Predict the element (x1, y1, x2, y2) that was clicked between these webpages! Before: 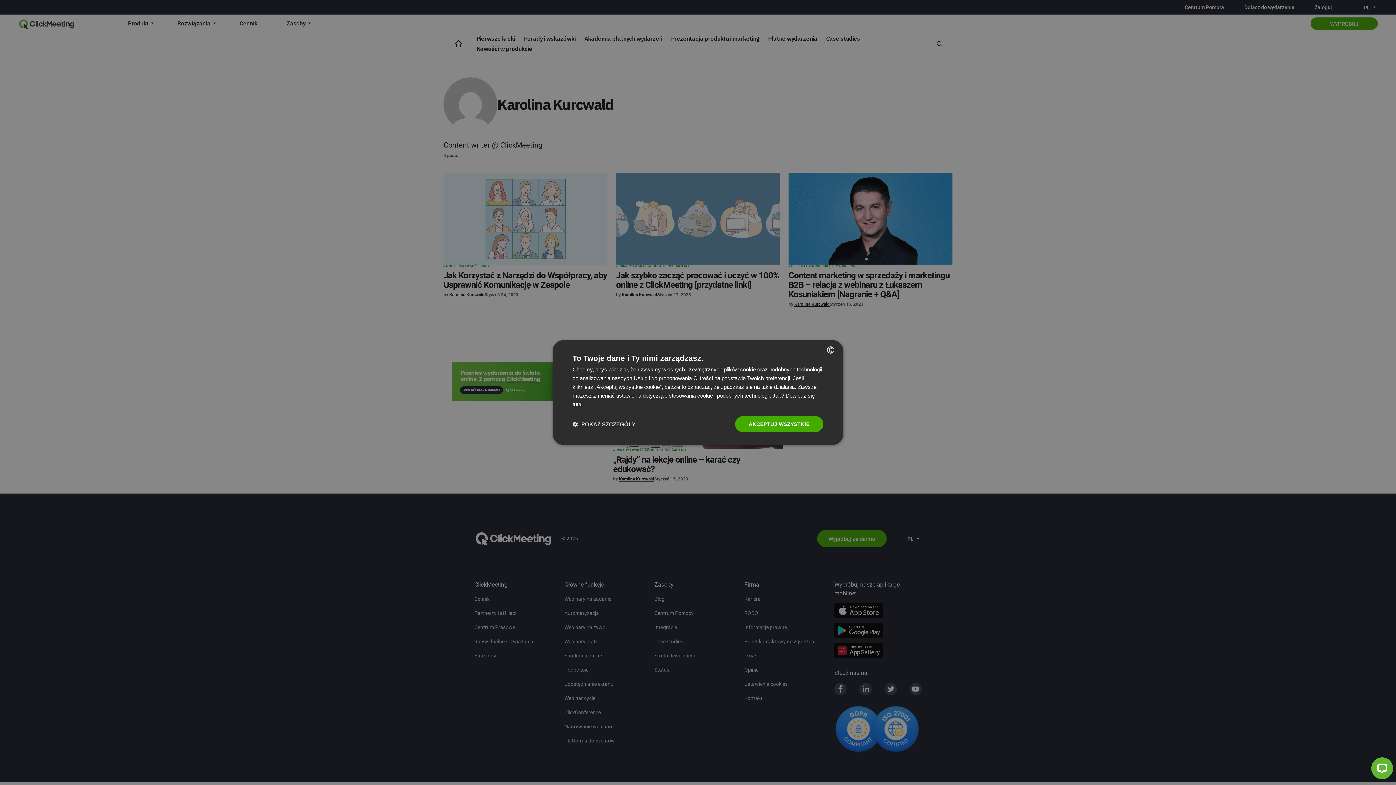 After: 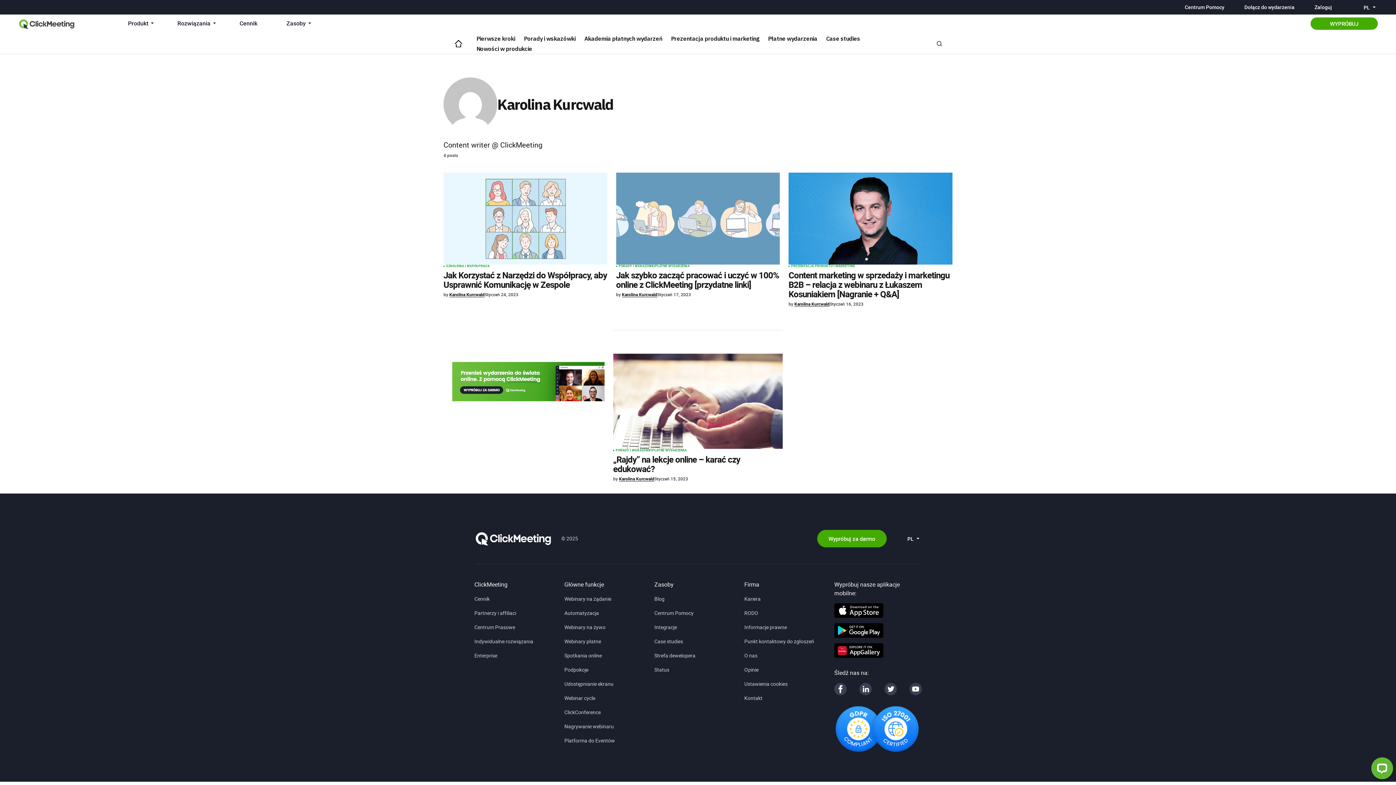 Action: label: AKCEPTUJ WSZYSTKIE bbox: (735, 416, 823, 432)